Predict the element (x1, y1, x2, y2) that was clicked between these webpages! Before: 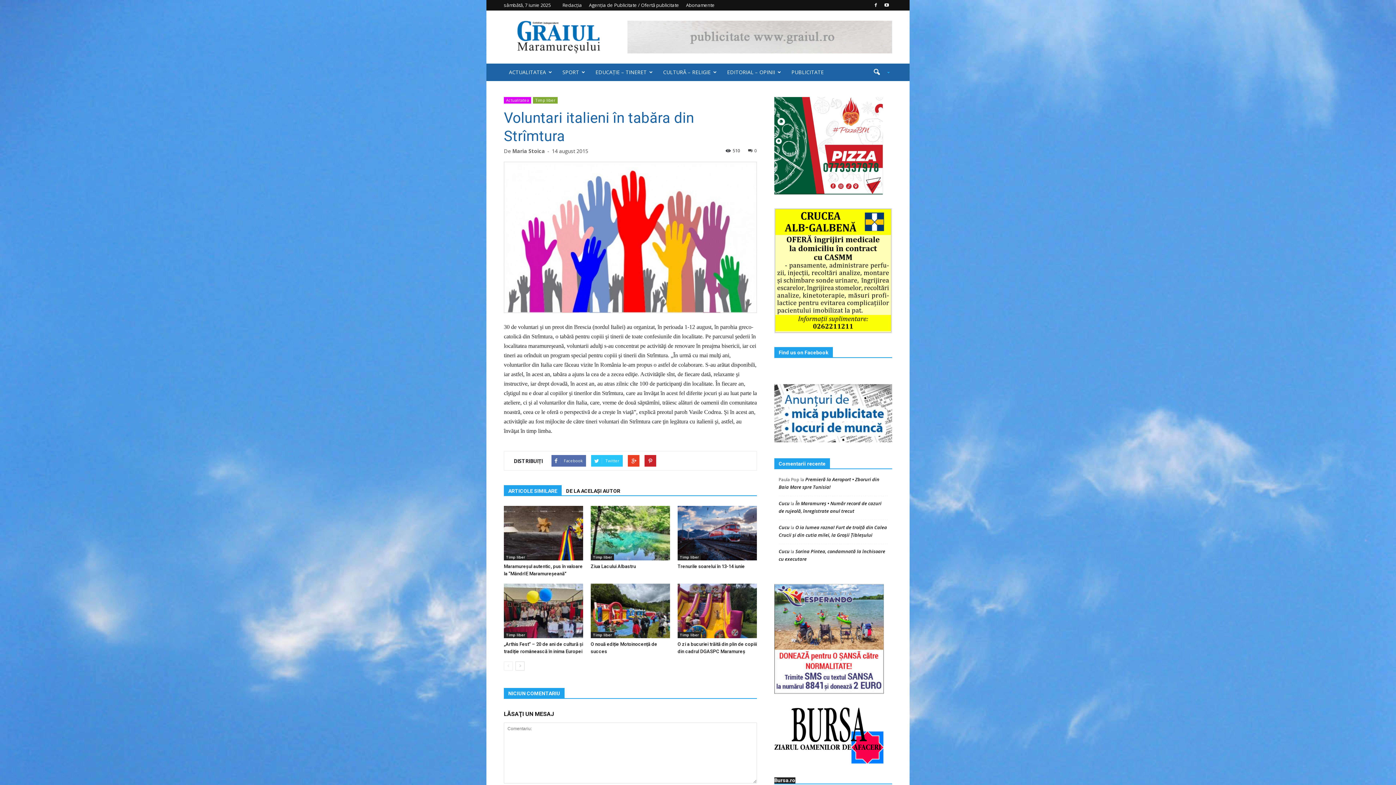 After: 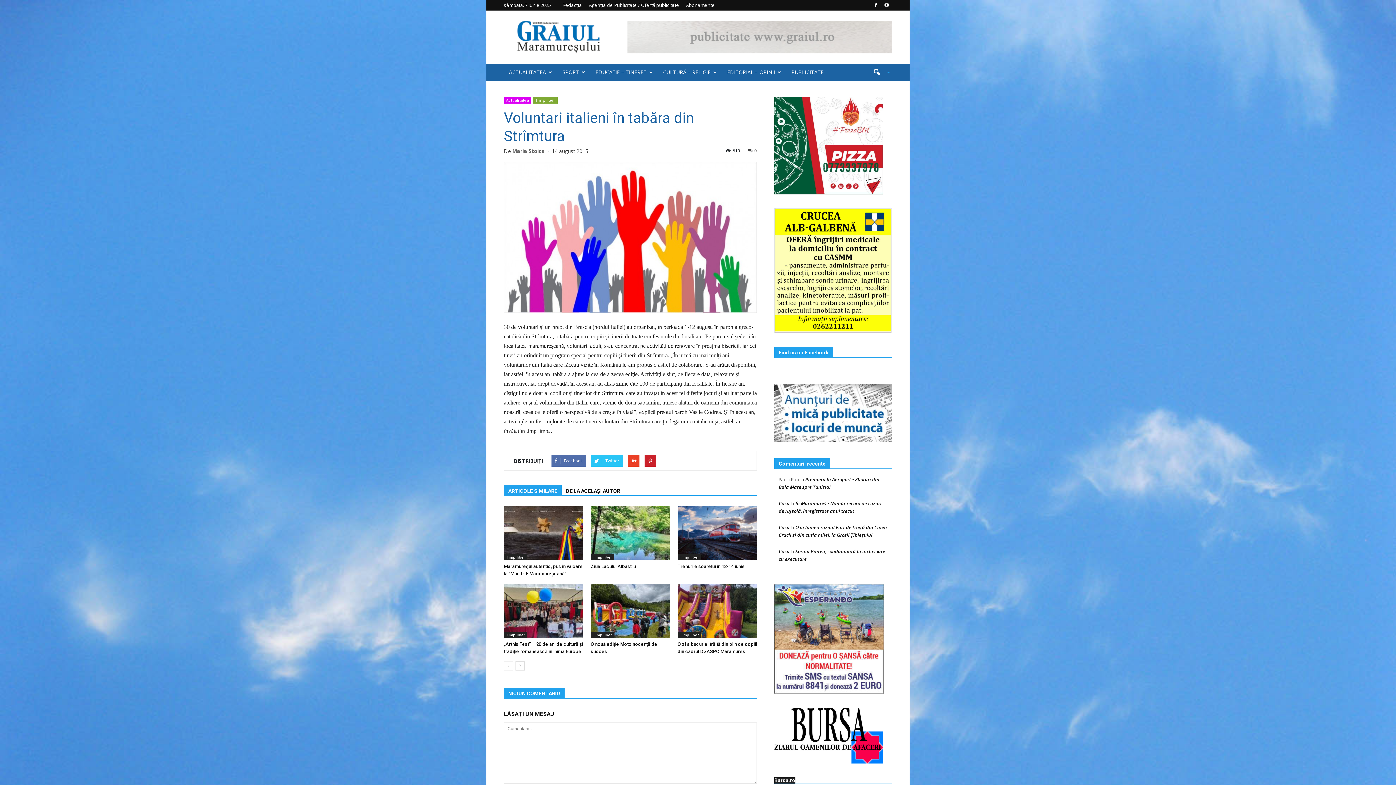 Action: bbox: (774, 266, 892, 273)